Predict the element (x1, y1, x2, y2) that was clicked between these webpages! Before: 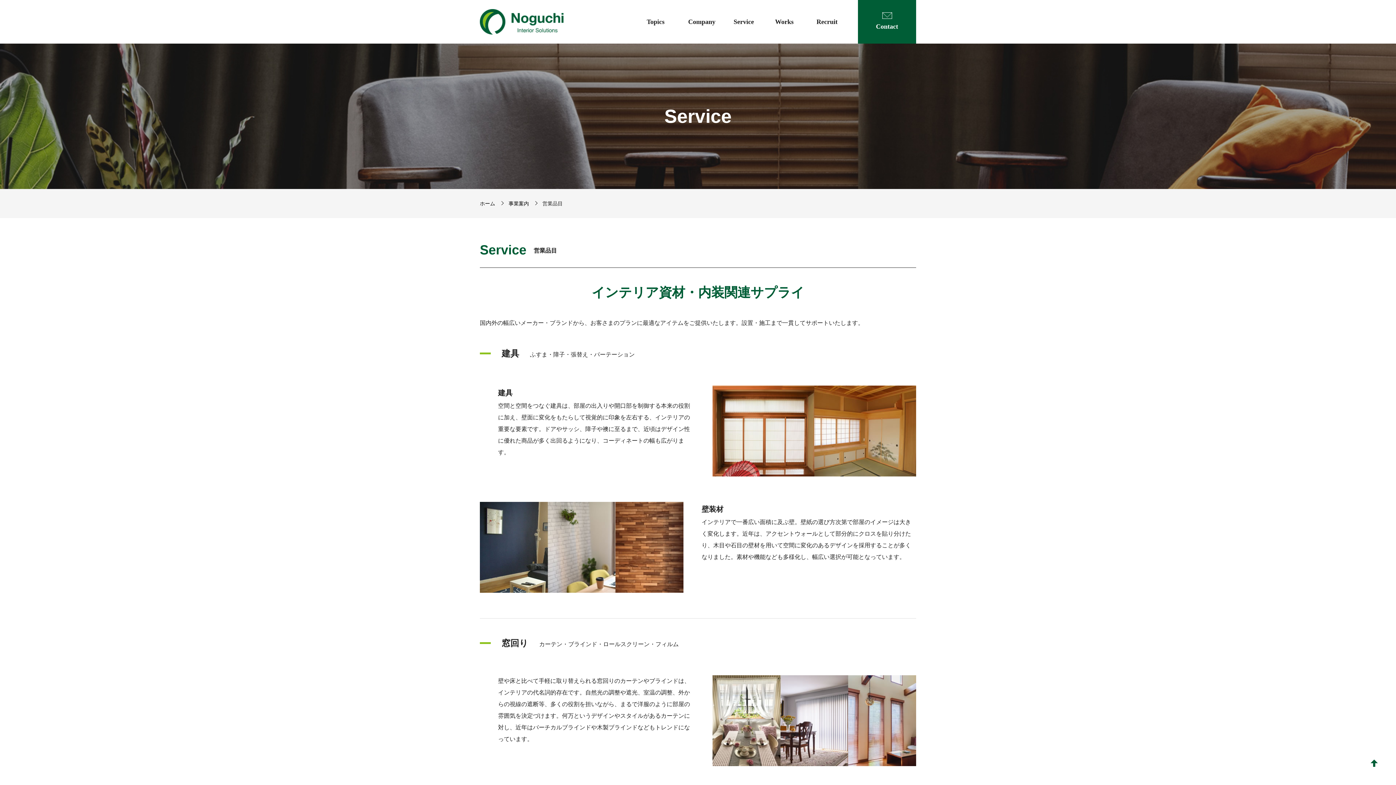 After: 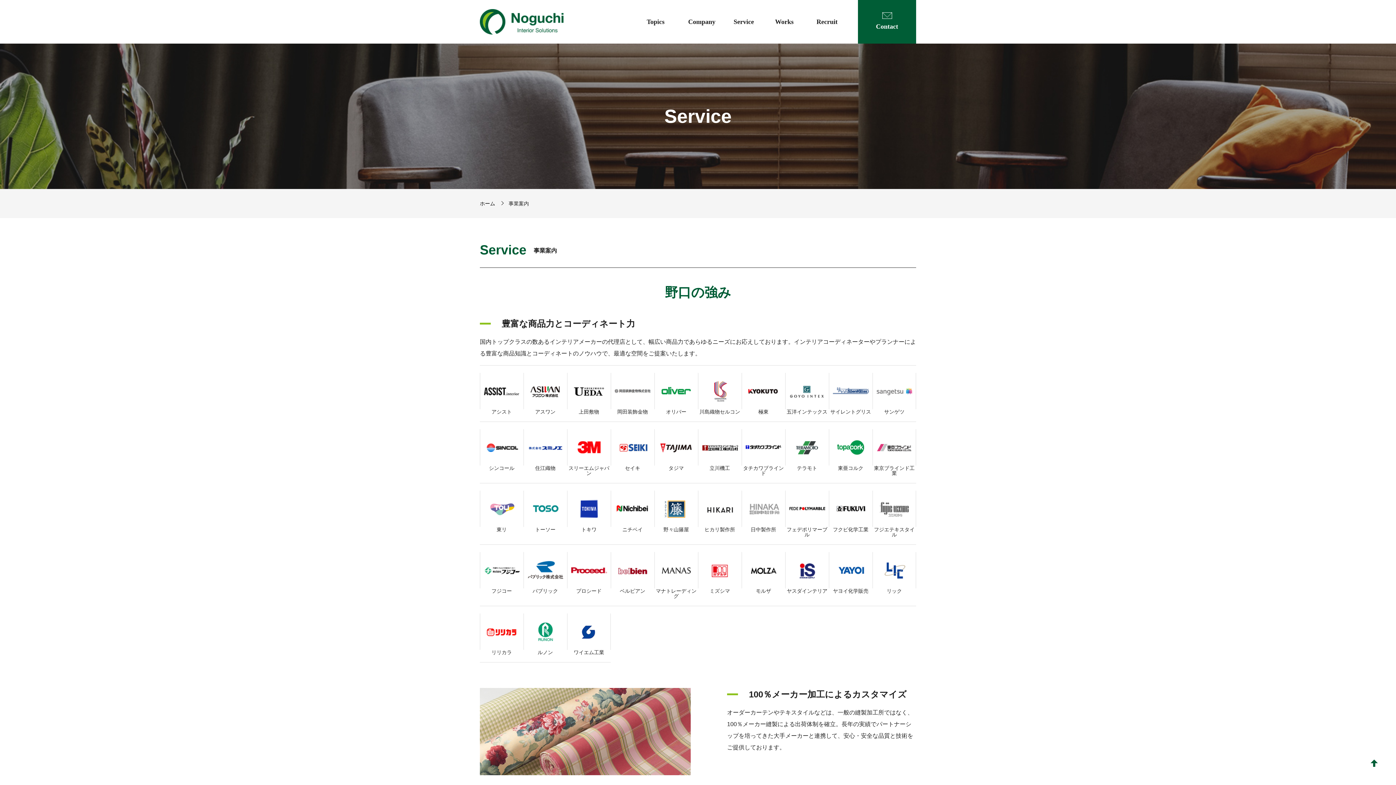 Action: label: Service
業務案内 bbox: (733, 16, 757, 26)